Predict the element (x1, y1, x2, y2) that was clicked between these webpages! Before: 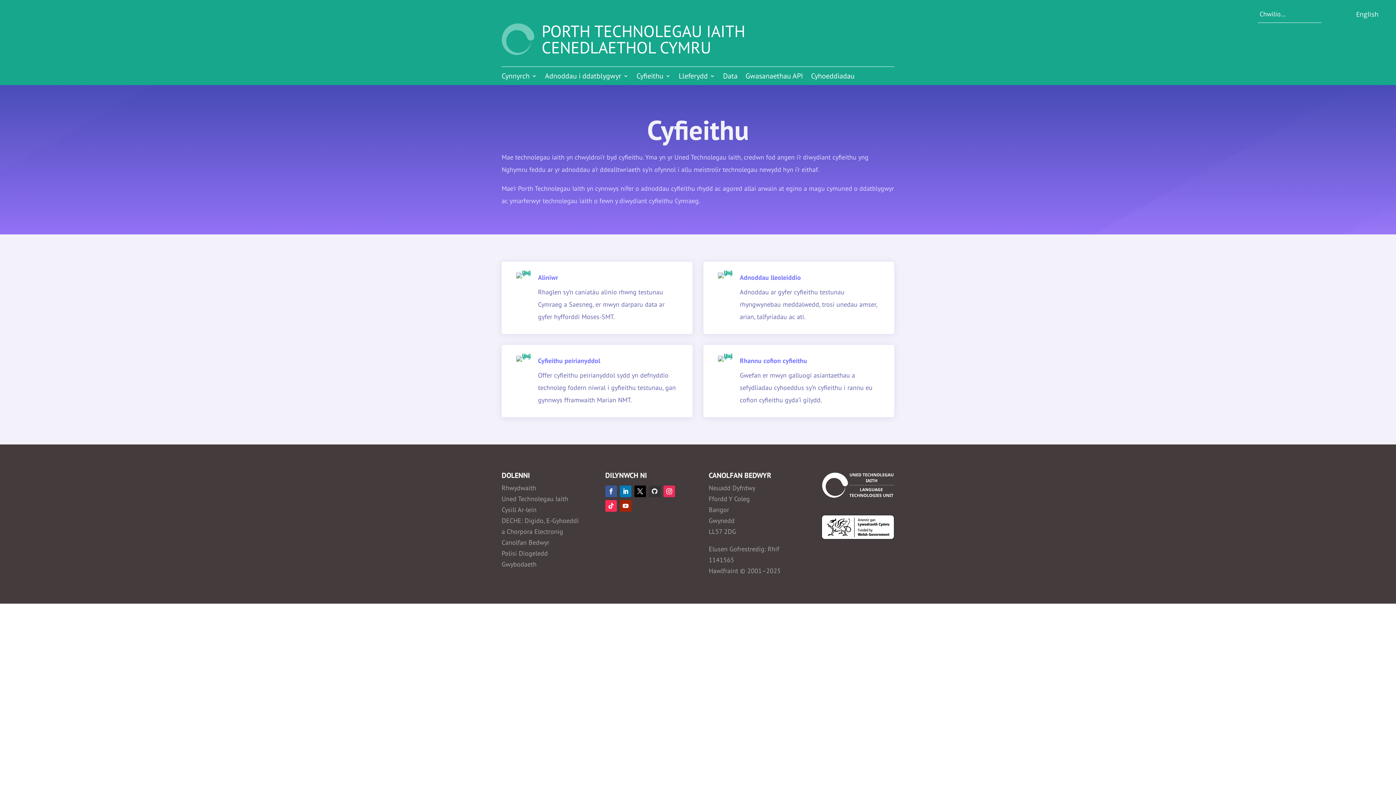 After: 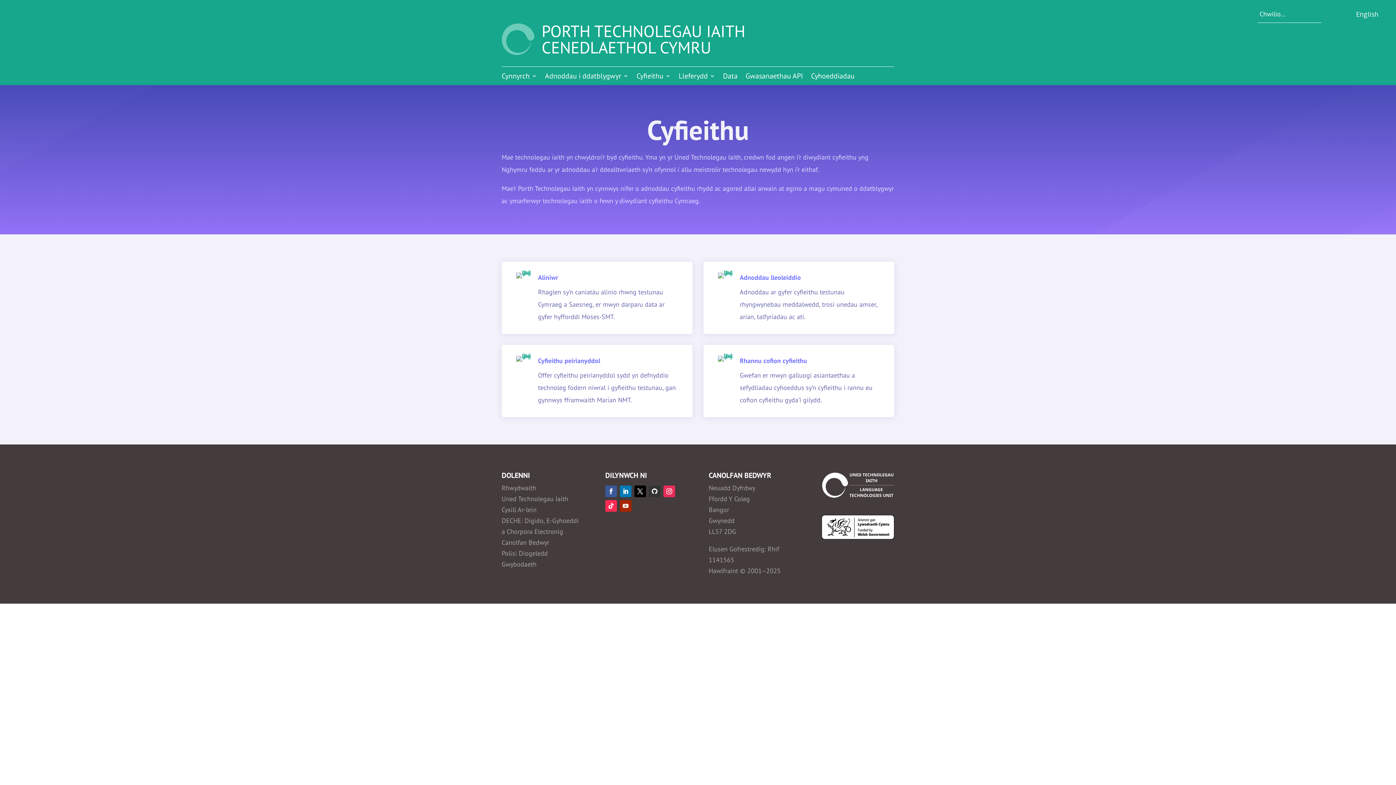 Action: bbox: (619, 500, 631, 512)